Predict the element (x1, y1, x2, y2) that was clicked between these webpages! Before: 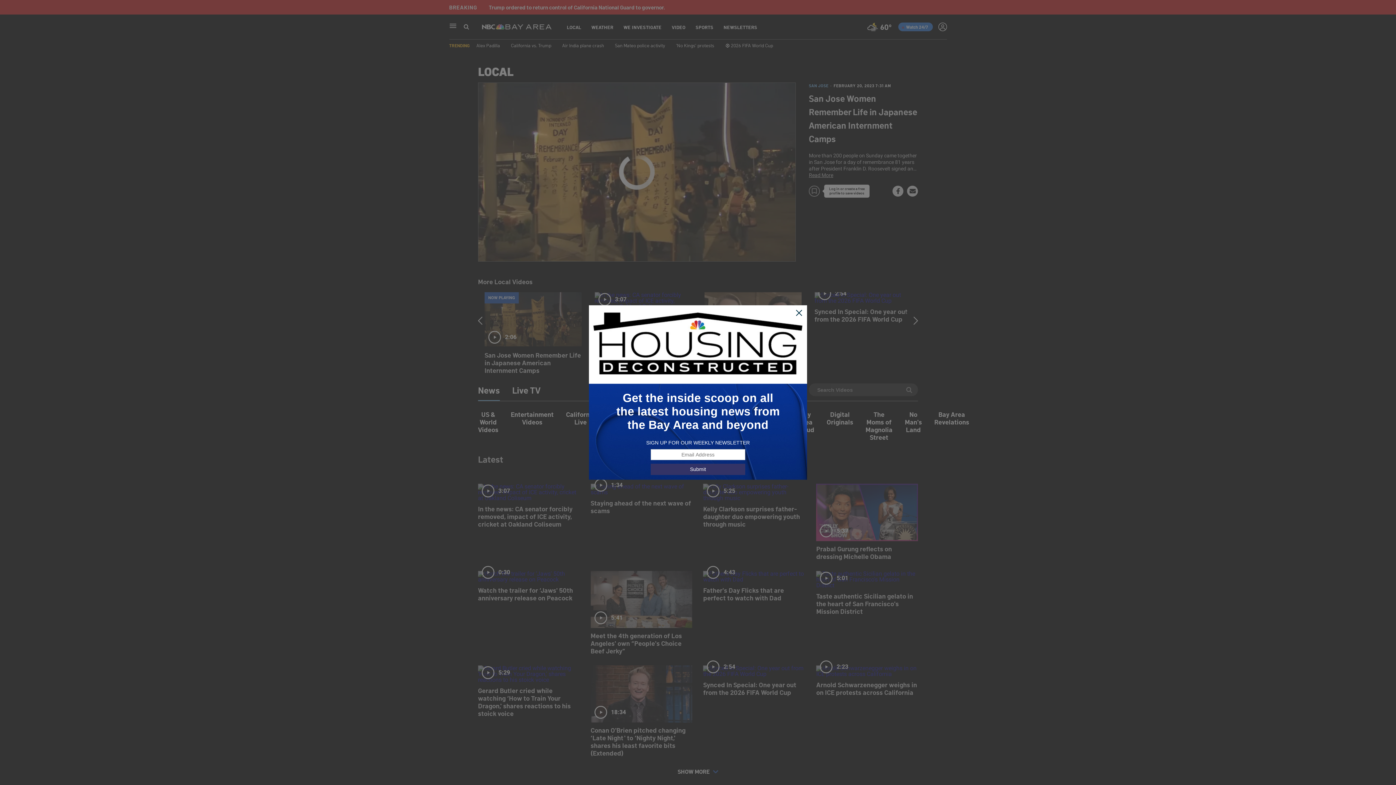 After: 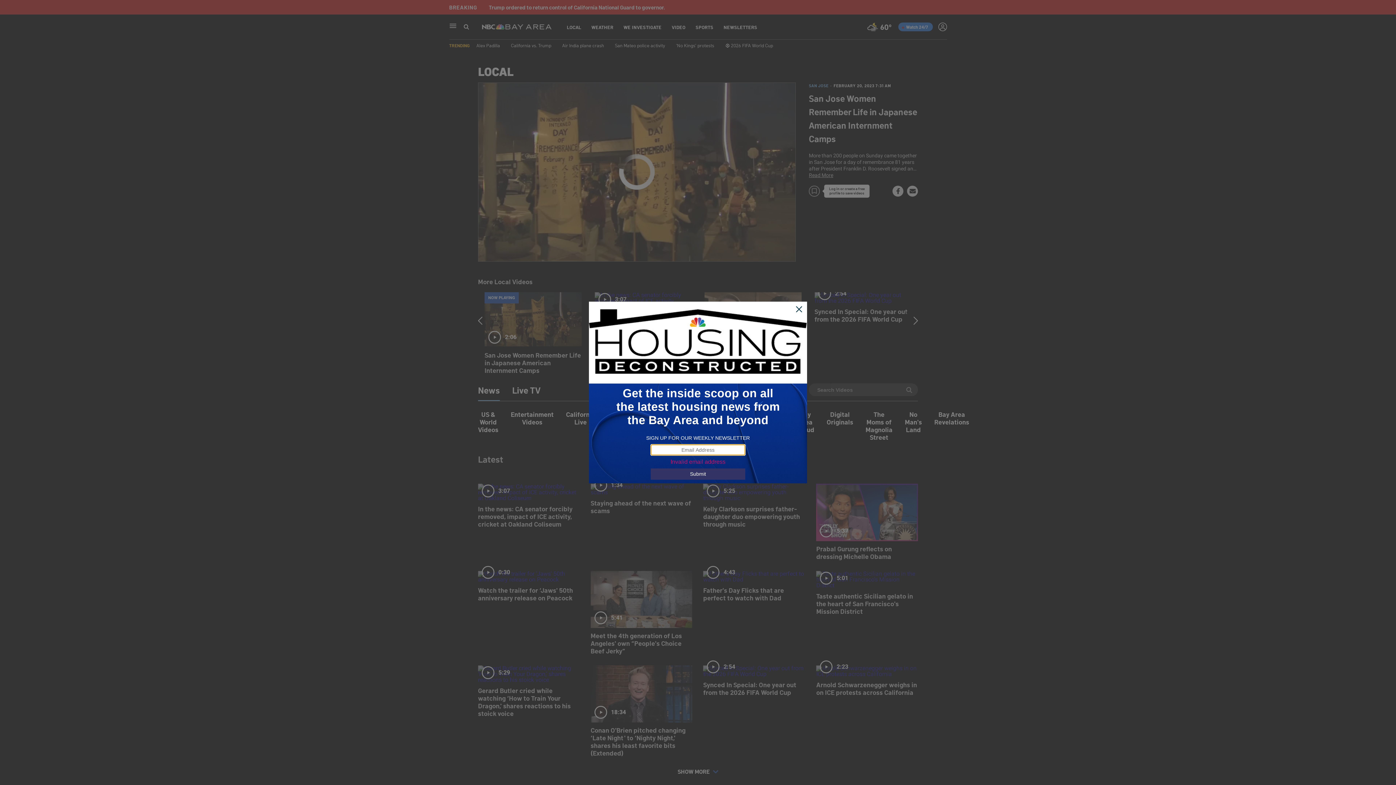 Action: label: Submit bbox: (650, 463, 745, 475)